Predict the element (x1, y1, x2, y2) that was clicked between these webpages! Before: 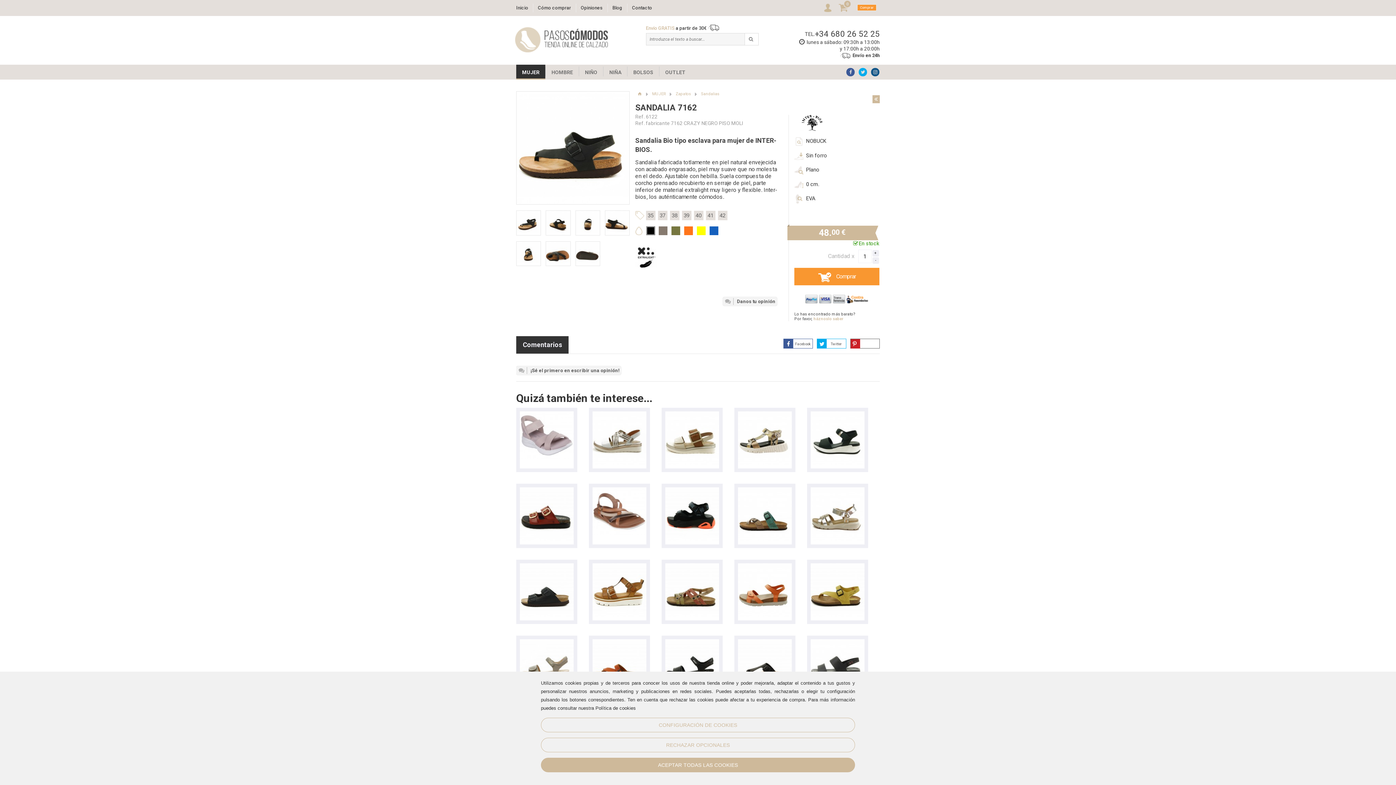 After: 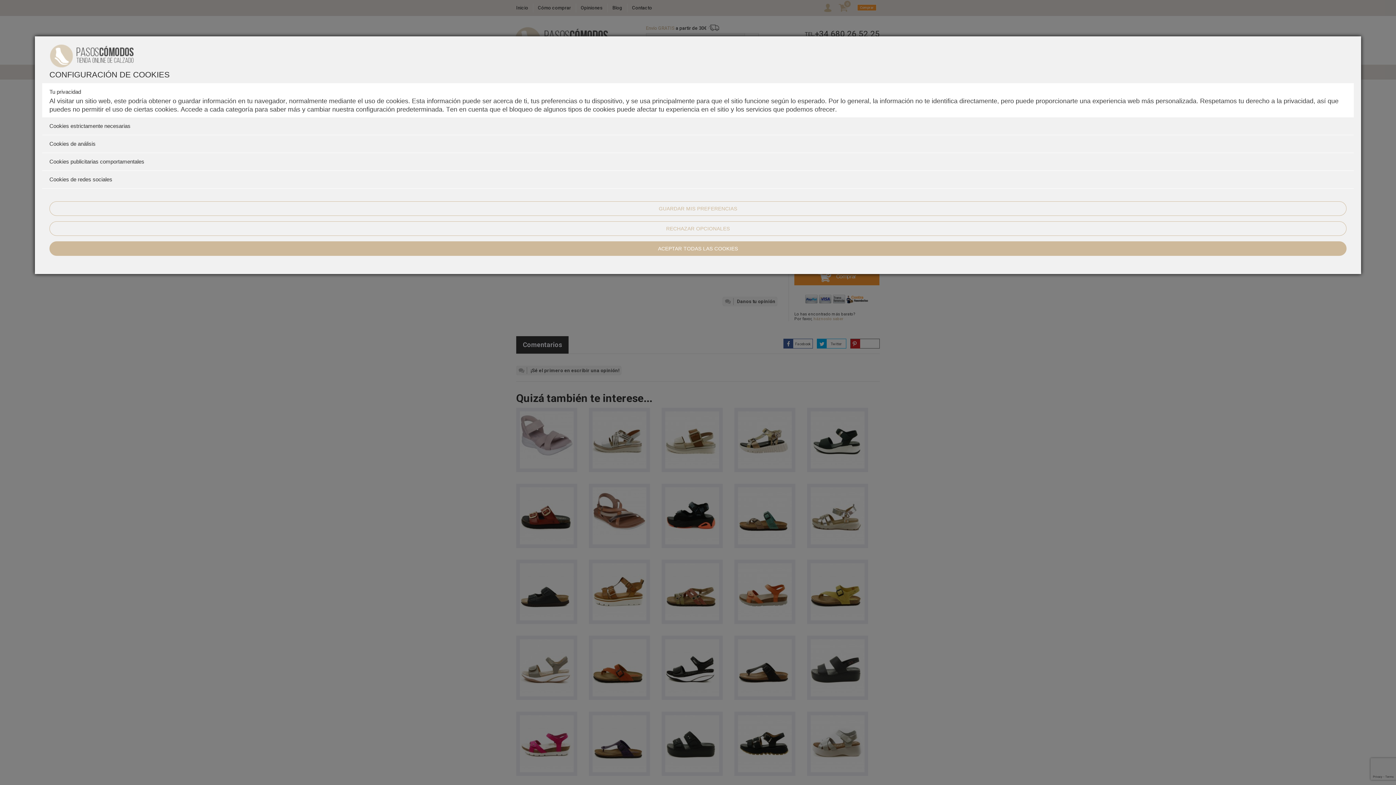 Action: label: CONFIGURACIÓN DE COOKIES bbox: (541, 718, 855, 732)